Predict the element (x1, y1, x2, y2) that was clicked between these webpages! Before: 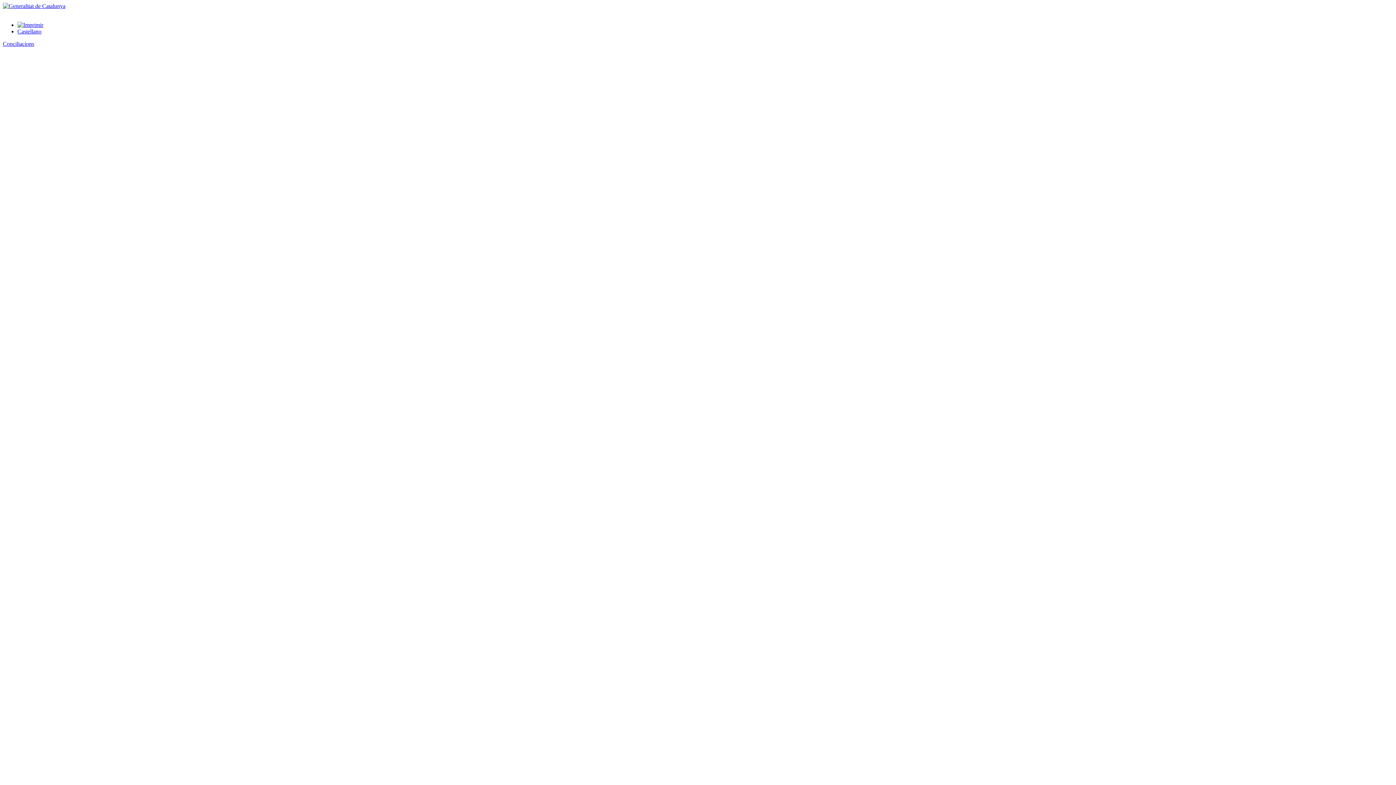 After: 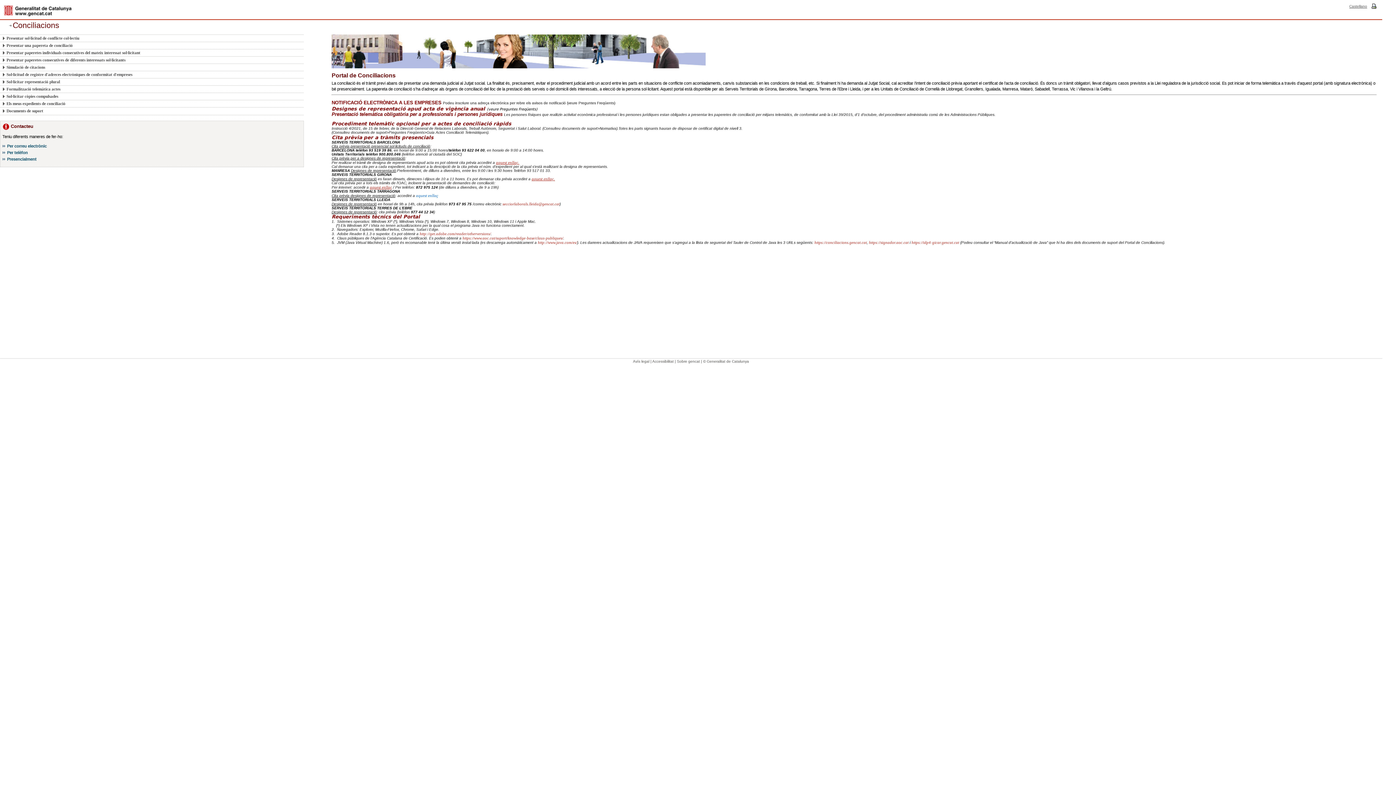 Action: bbox: (2, 40, 34, 46) label: Conciliacions